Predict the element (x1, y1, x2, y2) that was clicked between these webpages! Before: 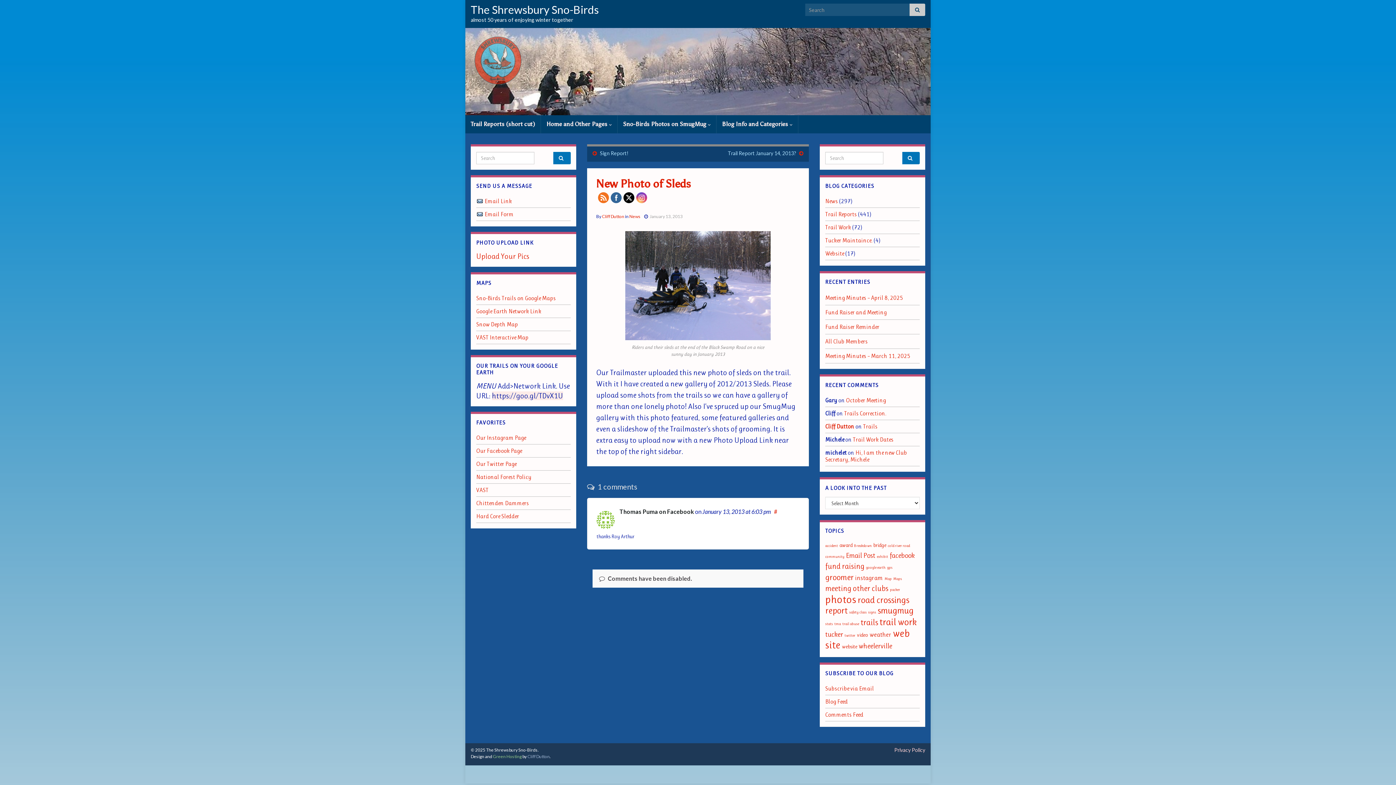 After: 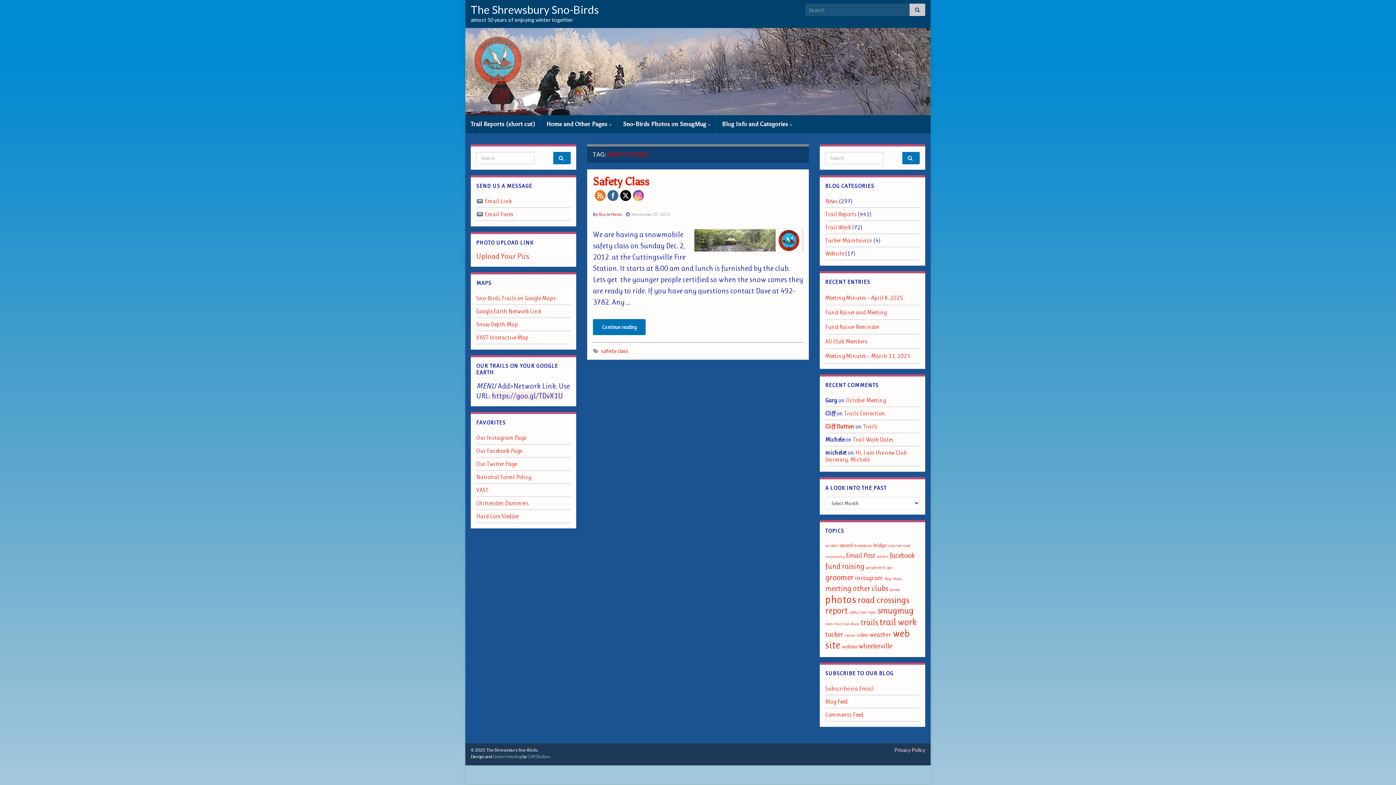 Action: label: safety class (1 item) bbox: (849, 610, 866, 614)